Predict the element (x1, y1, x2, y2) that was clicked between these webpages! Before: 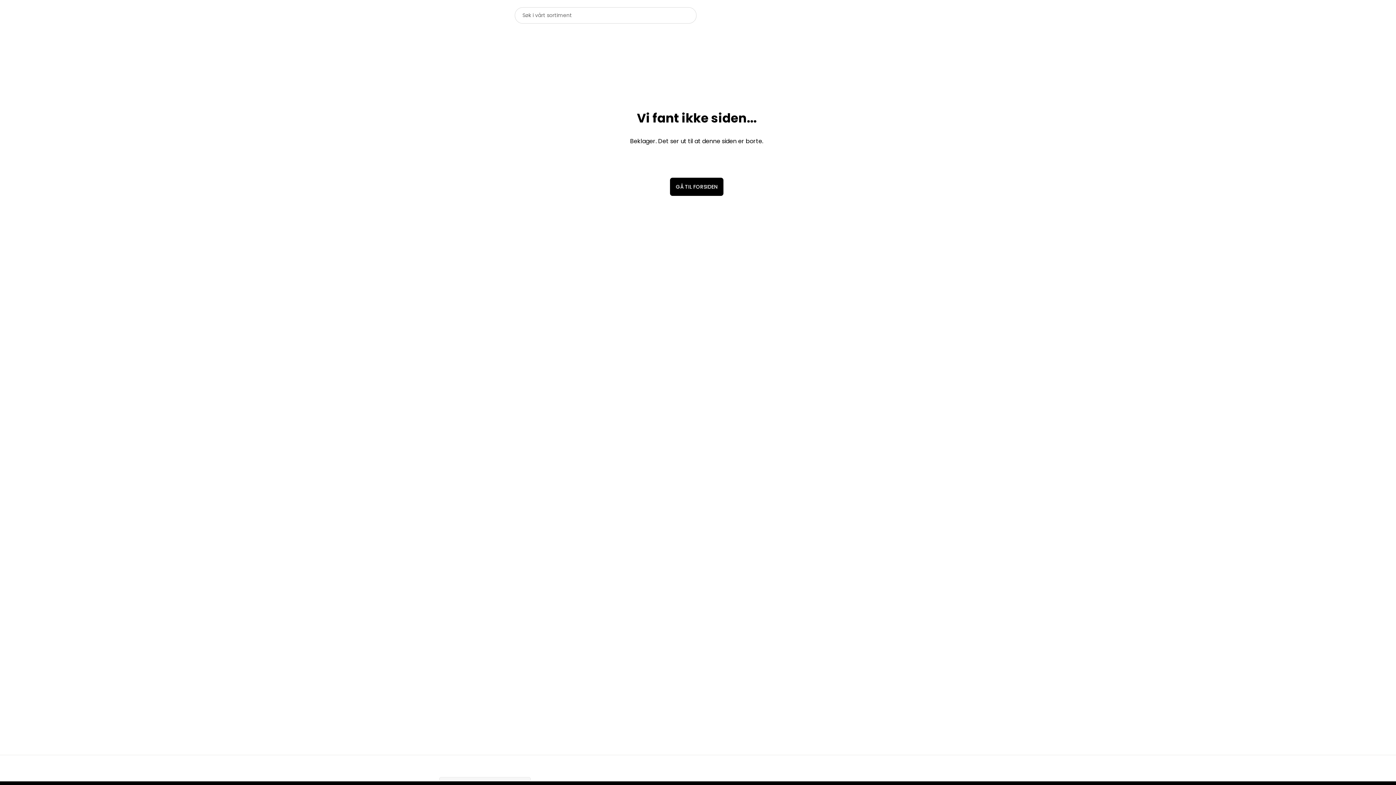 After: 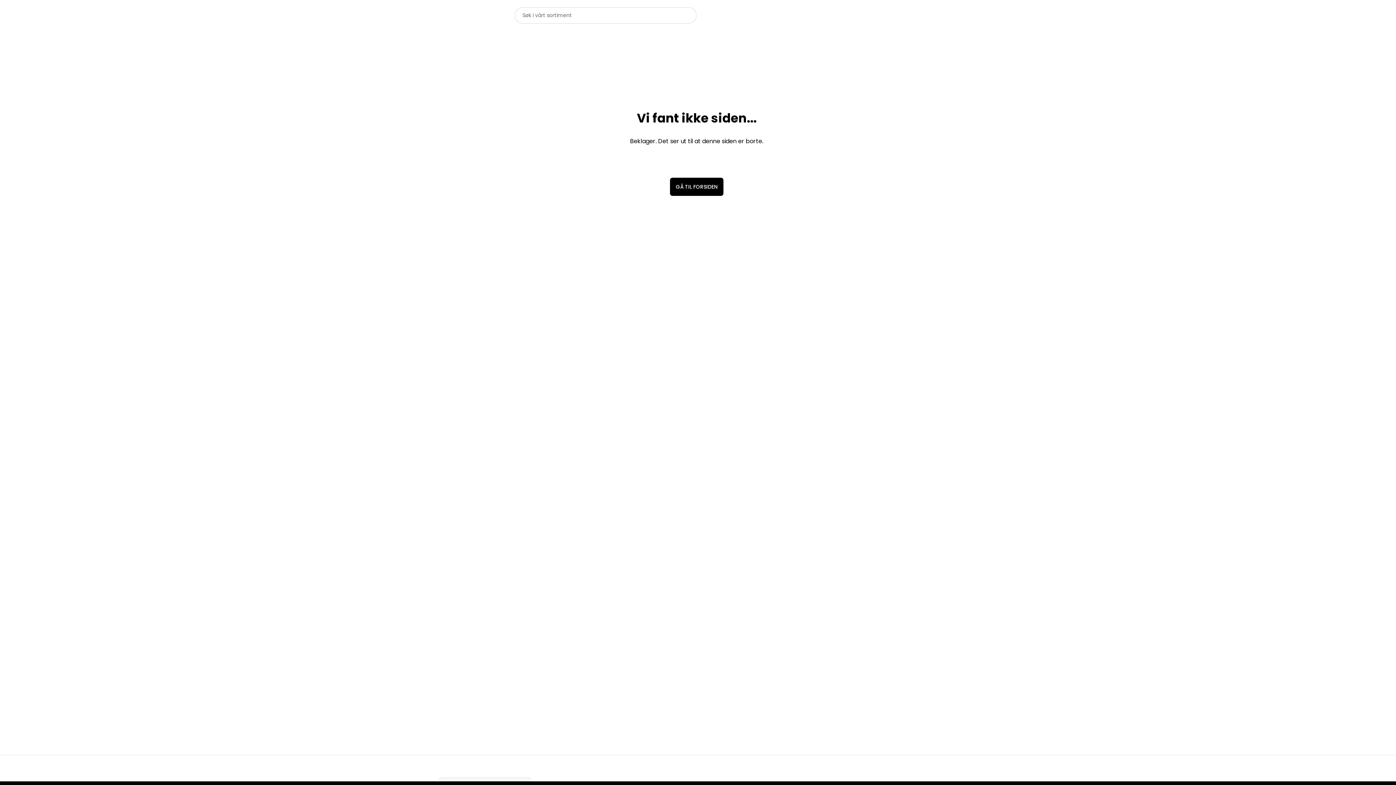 Action: label: Søk bbox: (672, 6, 702, 24)